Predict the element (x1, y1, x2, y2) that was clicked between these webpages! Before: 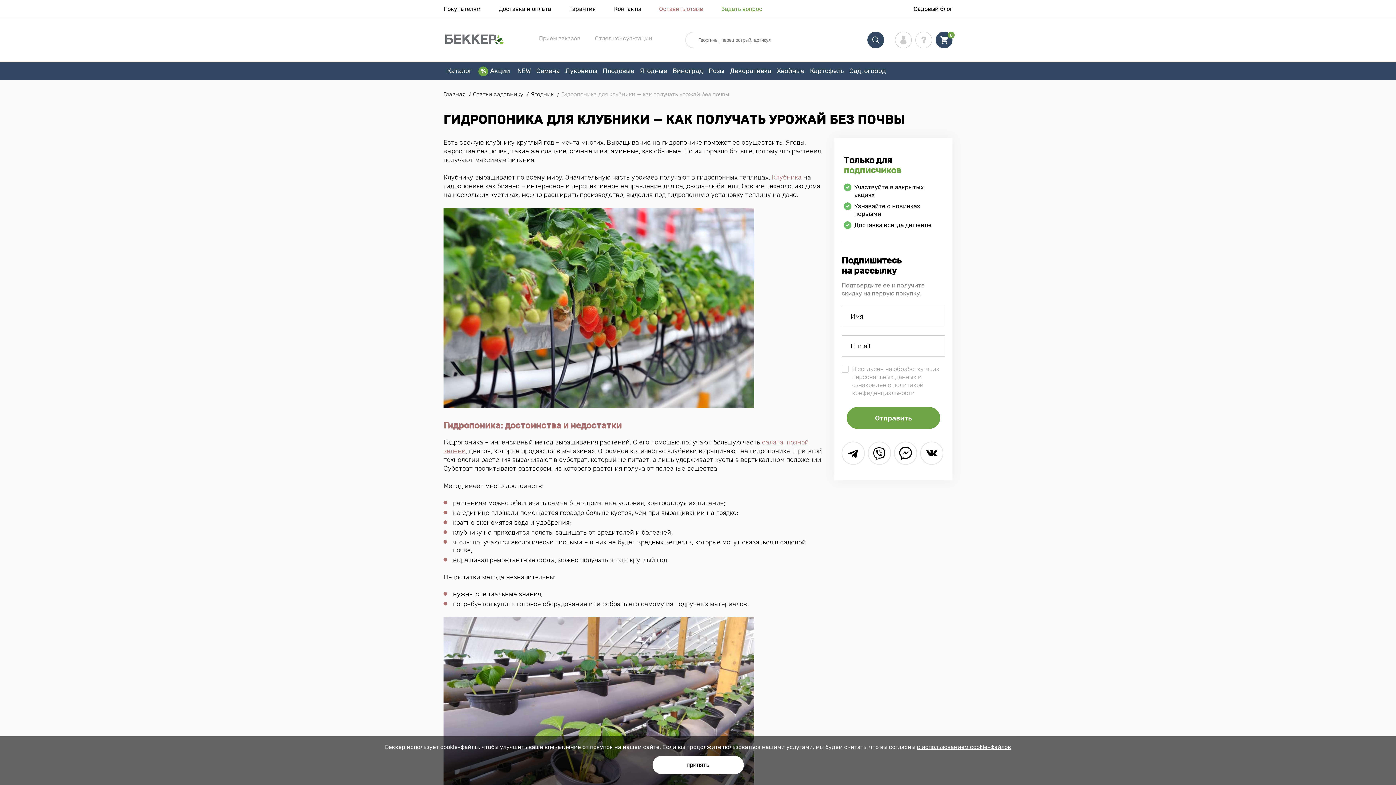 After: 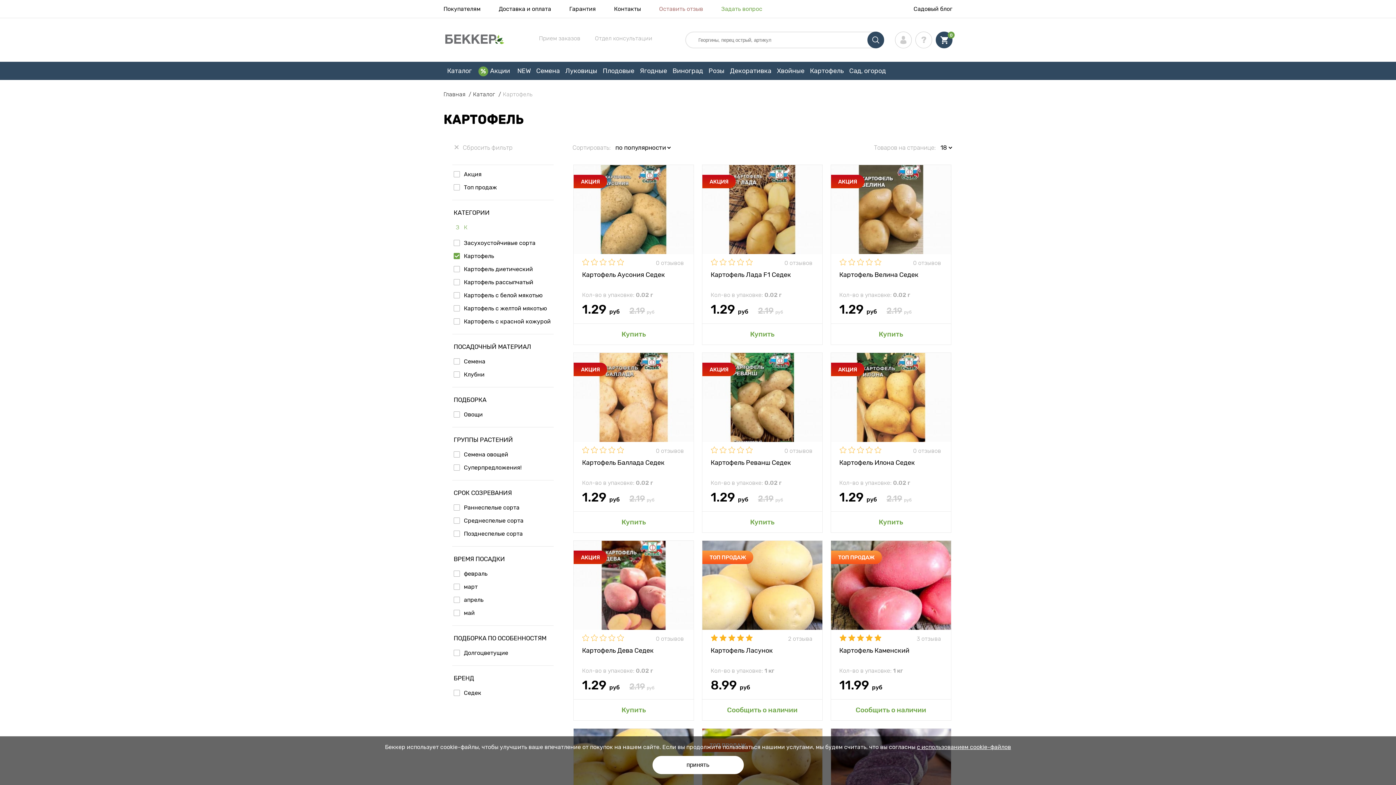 Action: label: Картофель bbox: (808, 61, 847, 80)